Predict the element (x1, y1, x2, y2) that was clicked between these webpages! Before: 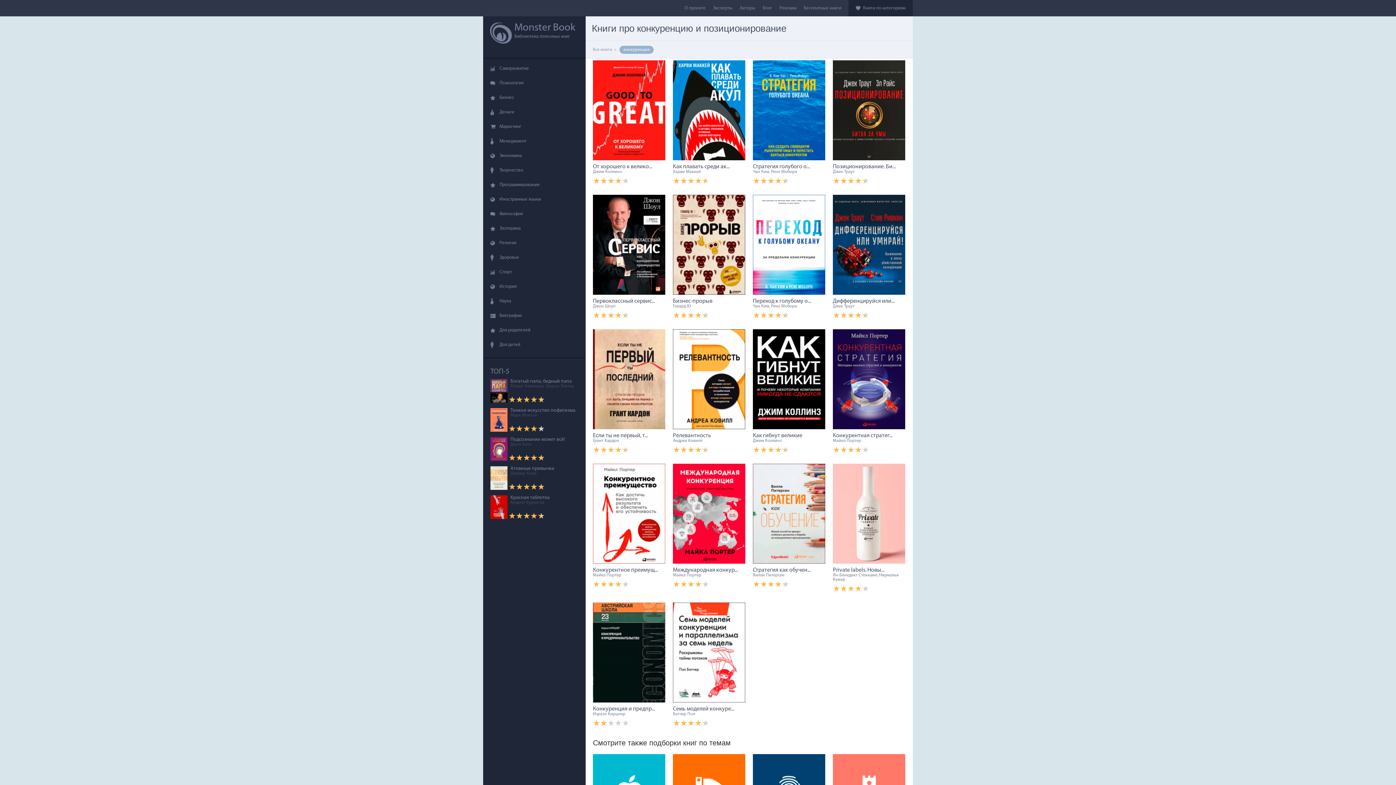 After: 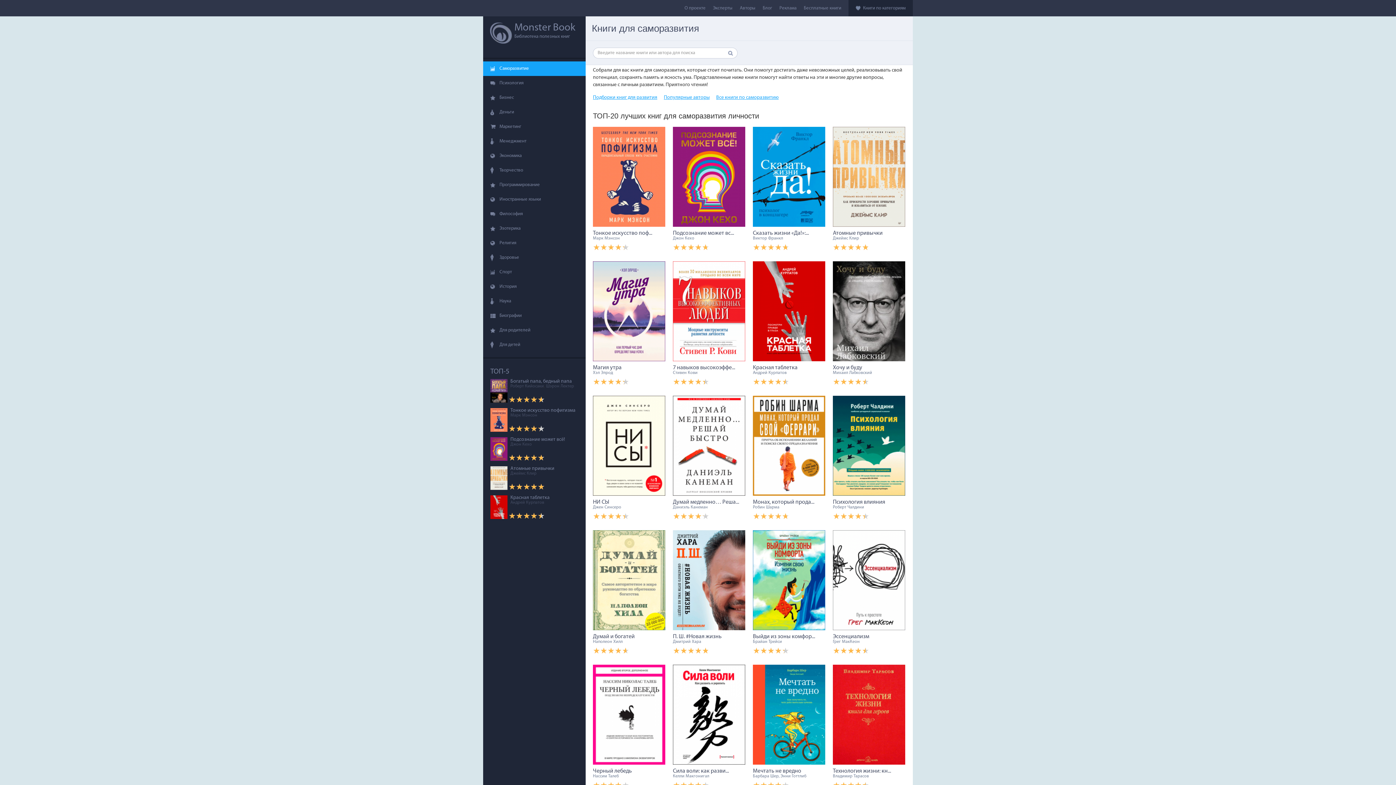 Action: label: Саморазвитие bbox: (483, 61, 585, 76)